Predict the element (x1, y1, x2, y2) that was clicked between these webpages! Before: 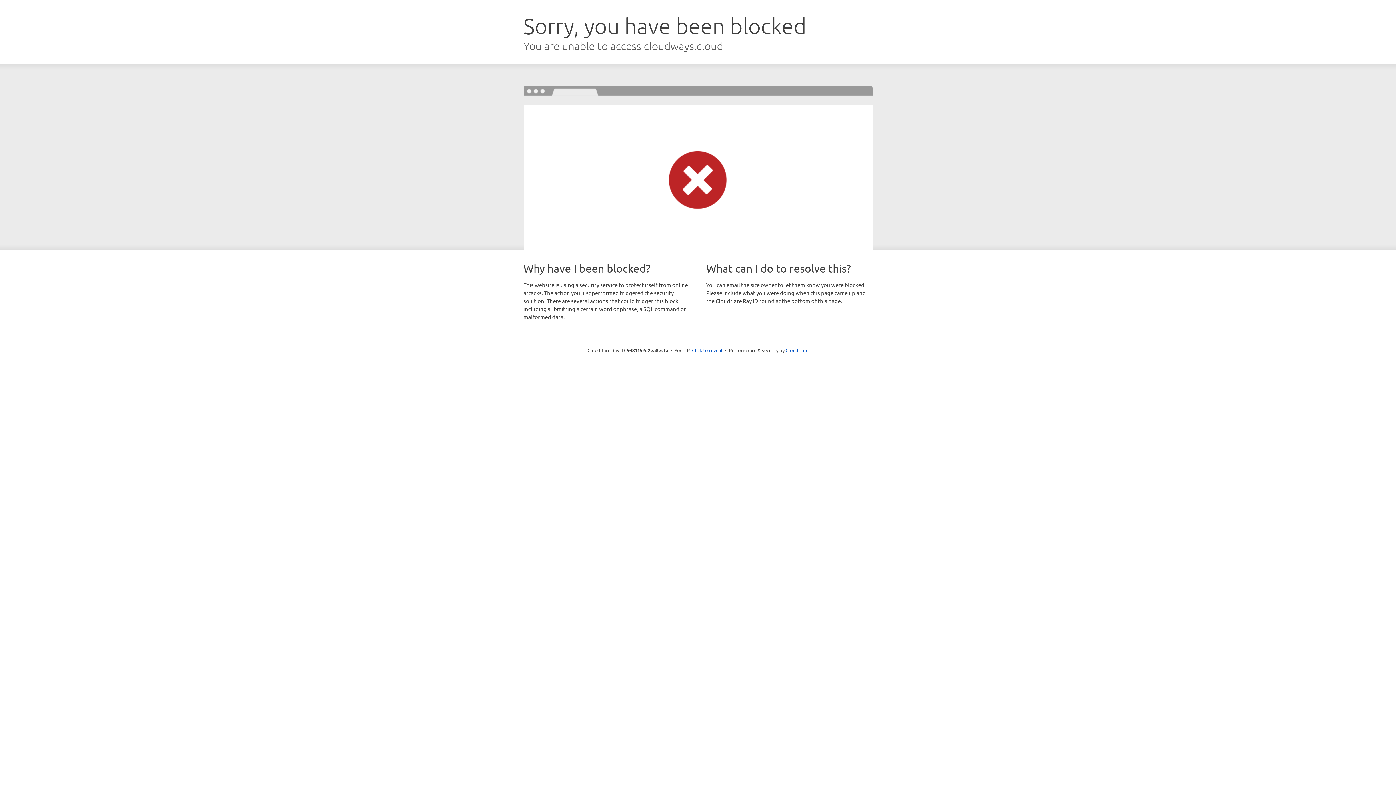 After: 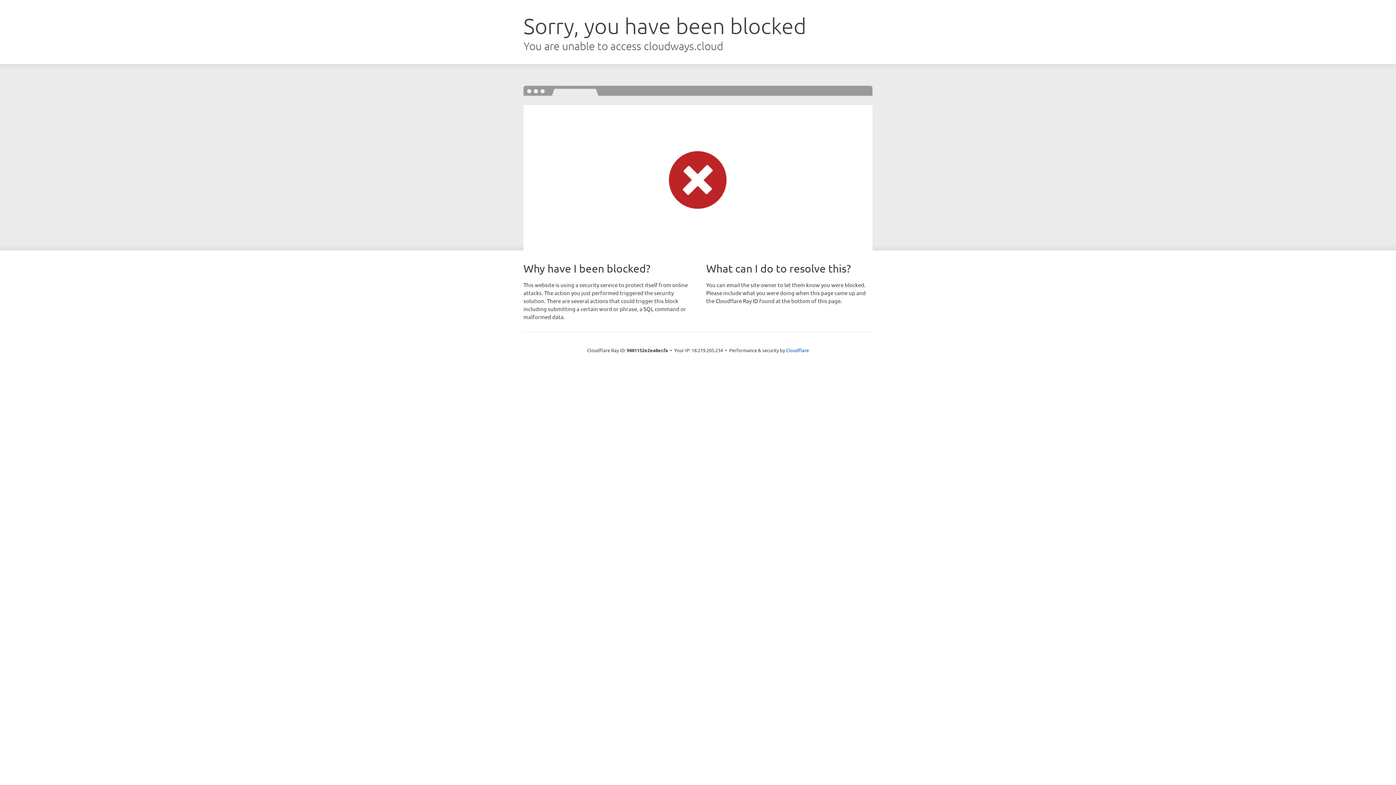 Action: bbox: (692, 346, 722, 353) label: Click to reveal